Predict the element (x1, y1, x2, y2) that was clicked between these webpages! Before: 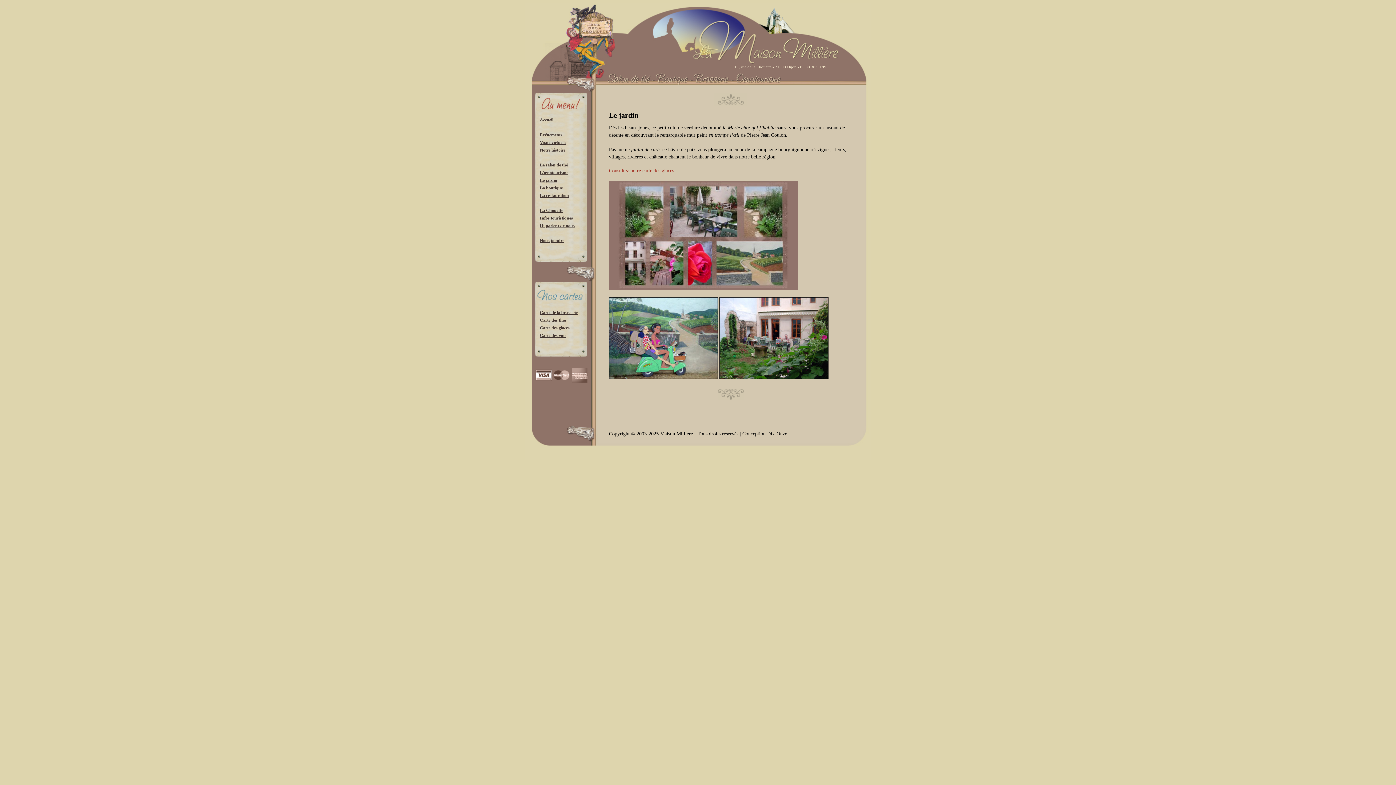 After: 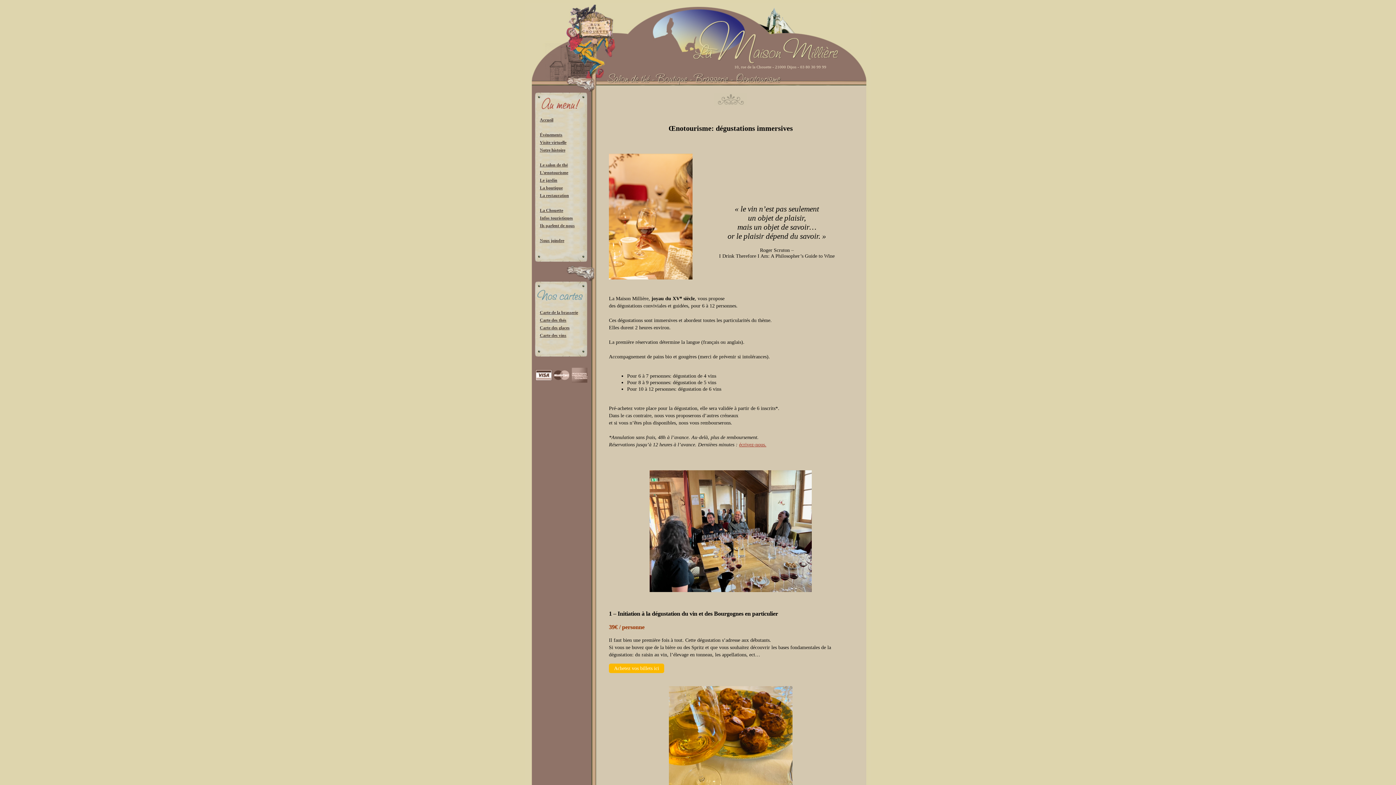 Action: label: L'œnotourisme bbox: (540, 170, 568, 175)